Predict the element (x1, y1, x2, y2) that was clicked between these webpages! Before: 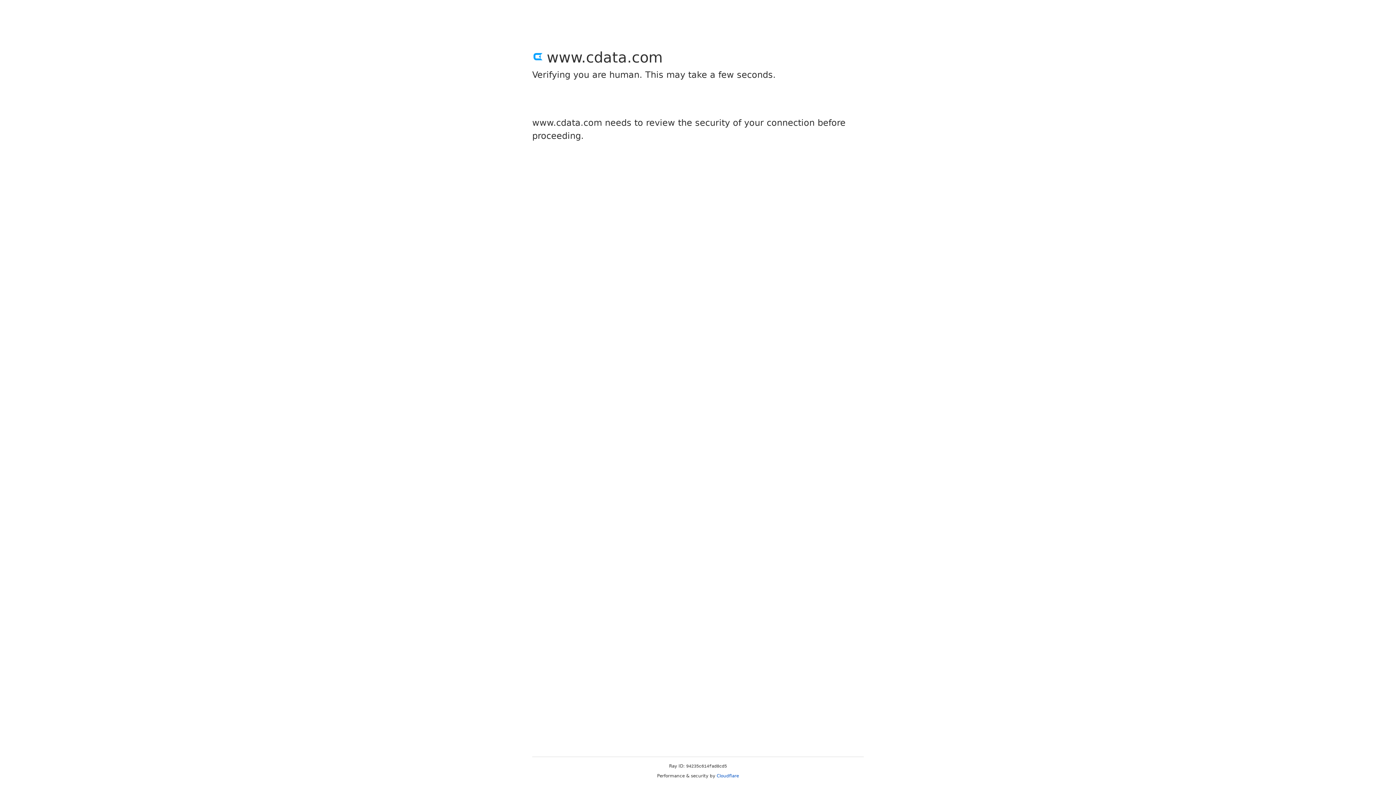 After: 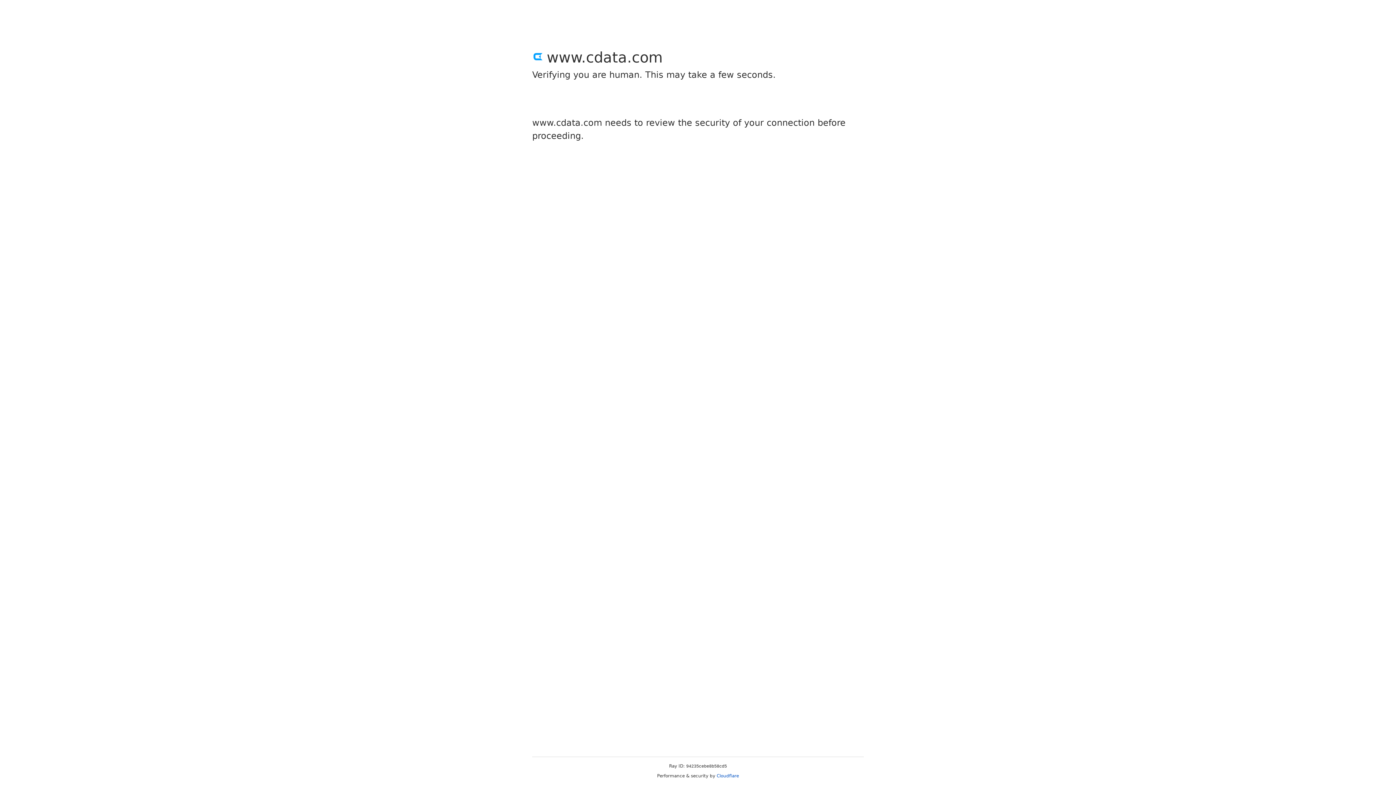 Action: label: Cloudflare bbox: (716, 773, 739, 778)